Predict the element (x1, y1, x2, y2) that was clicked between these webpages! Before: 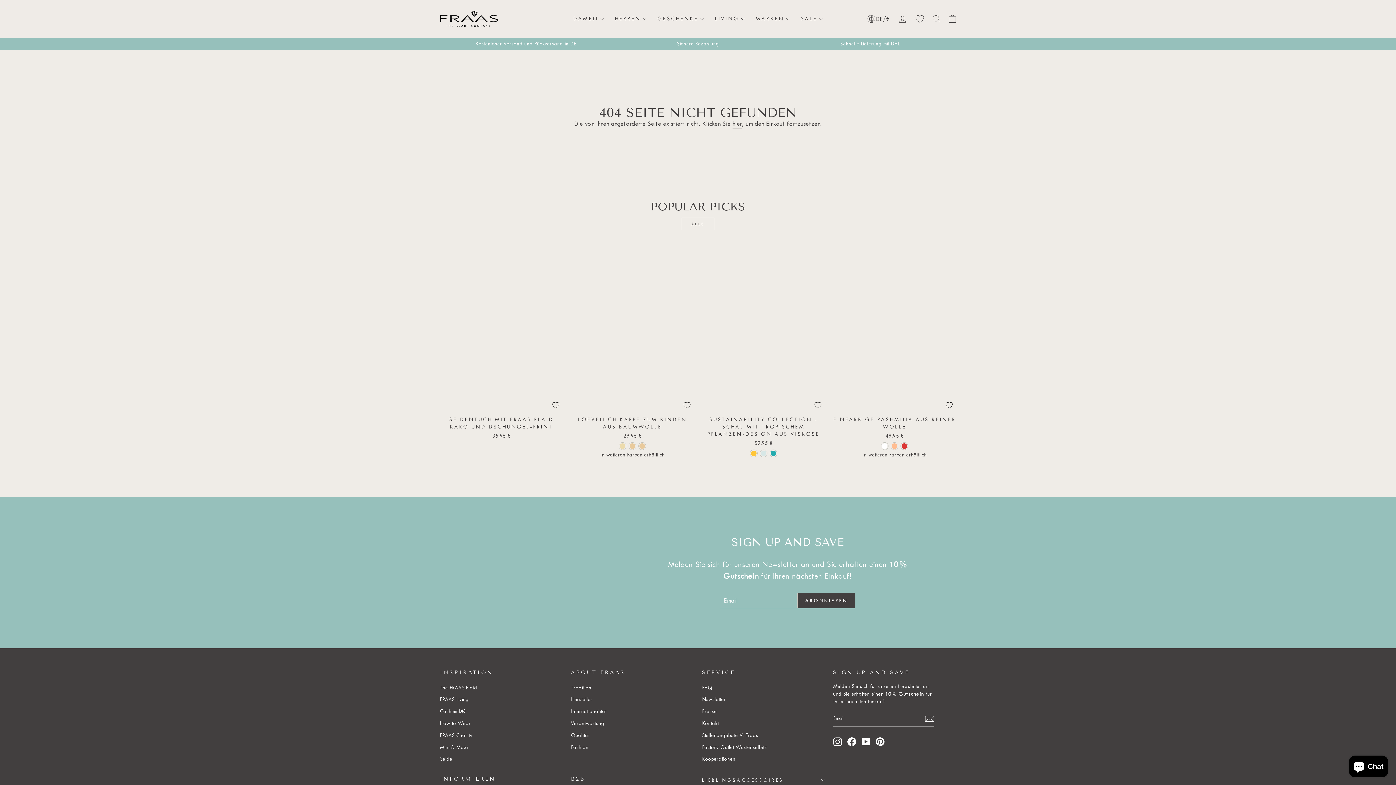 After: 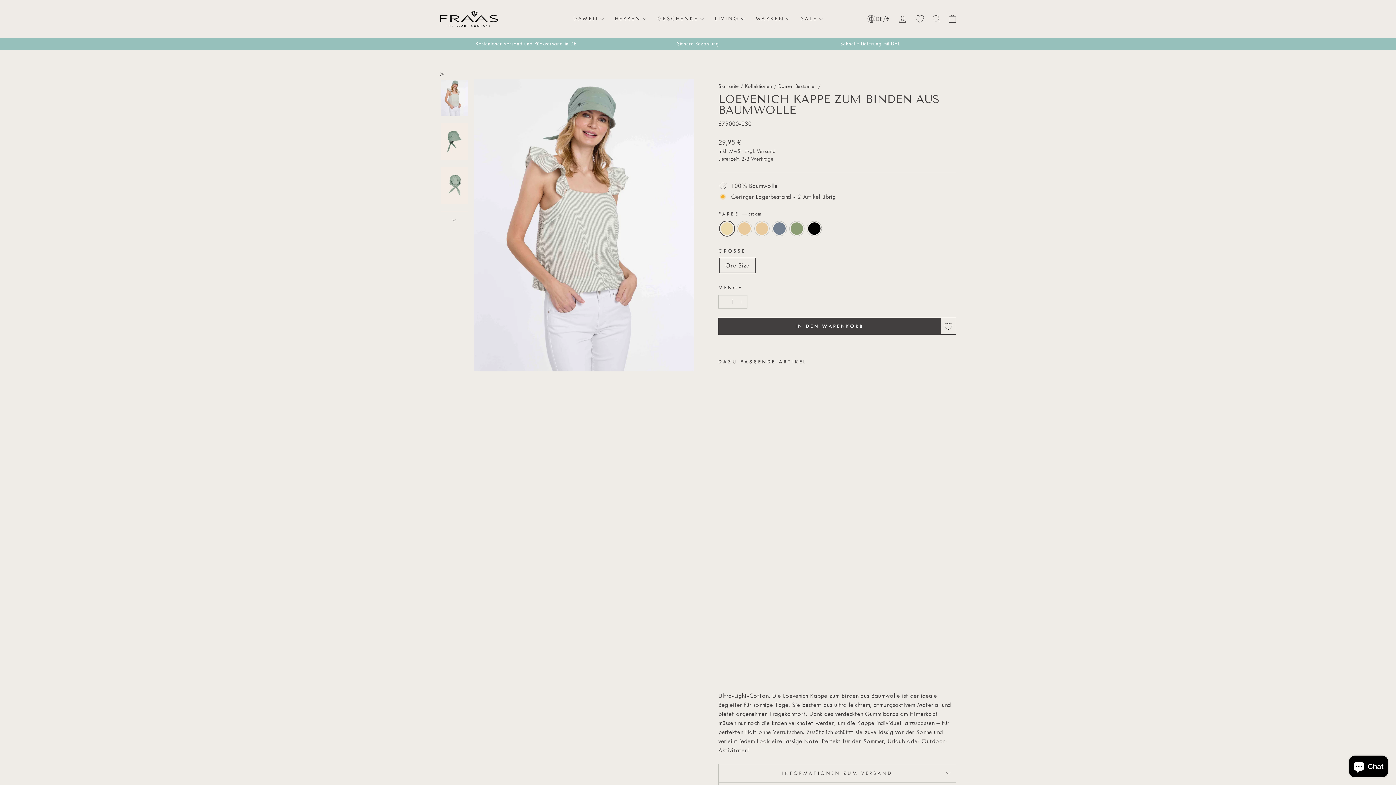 Action: bbox: (619, 443, 626, 449) label: Loevenich Kappe zum Binden aus Baumwolle - cream